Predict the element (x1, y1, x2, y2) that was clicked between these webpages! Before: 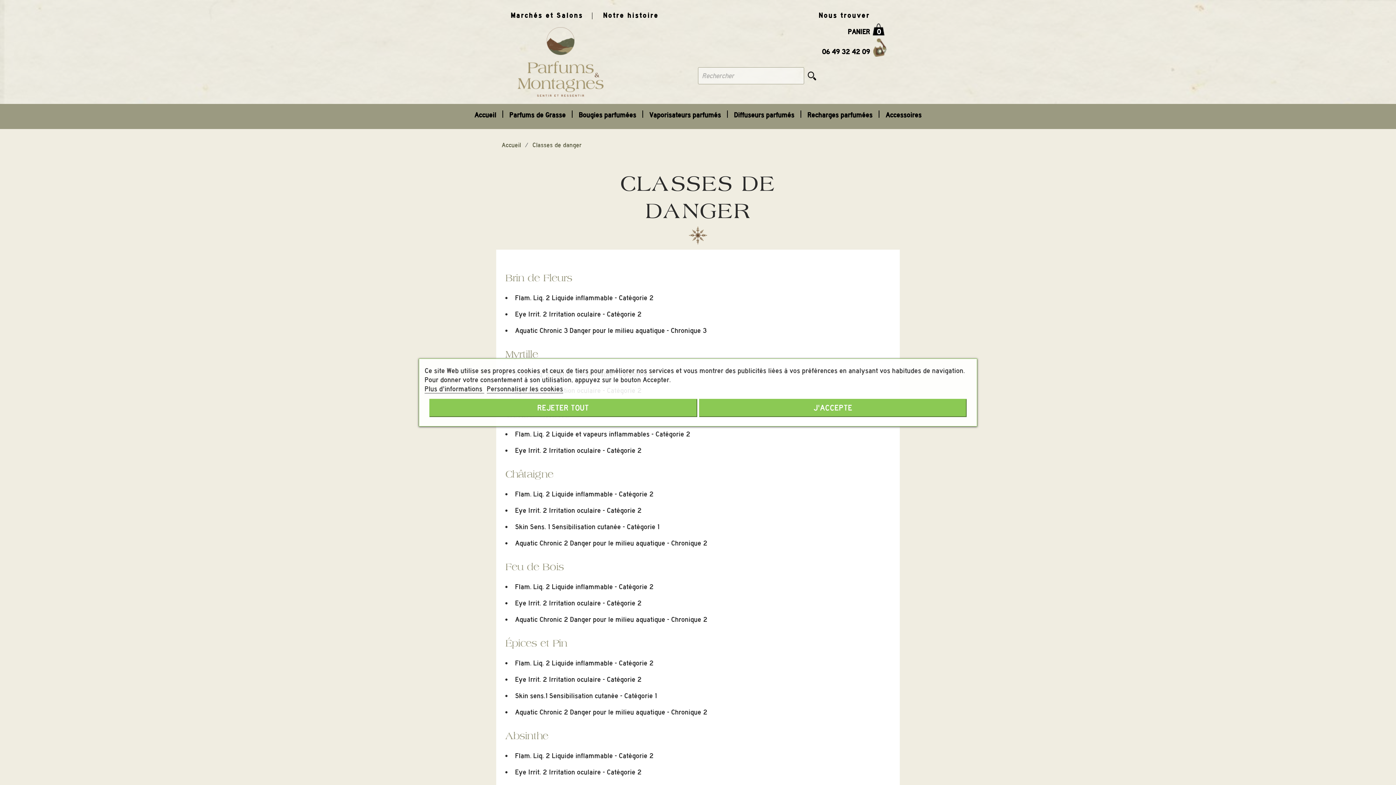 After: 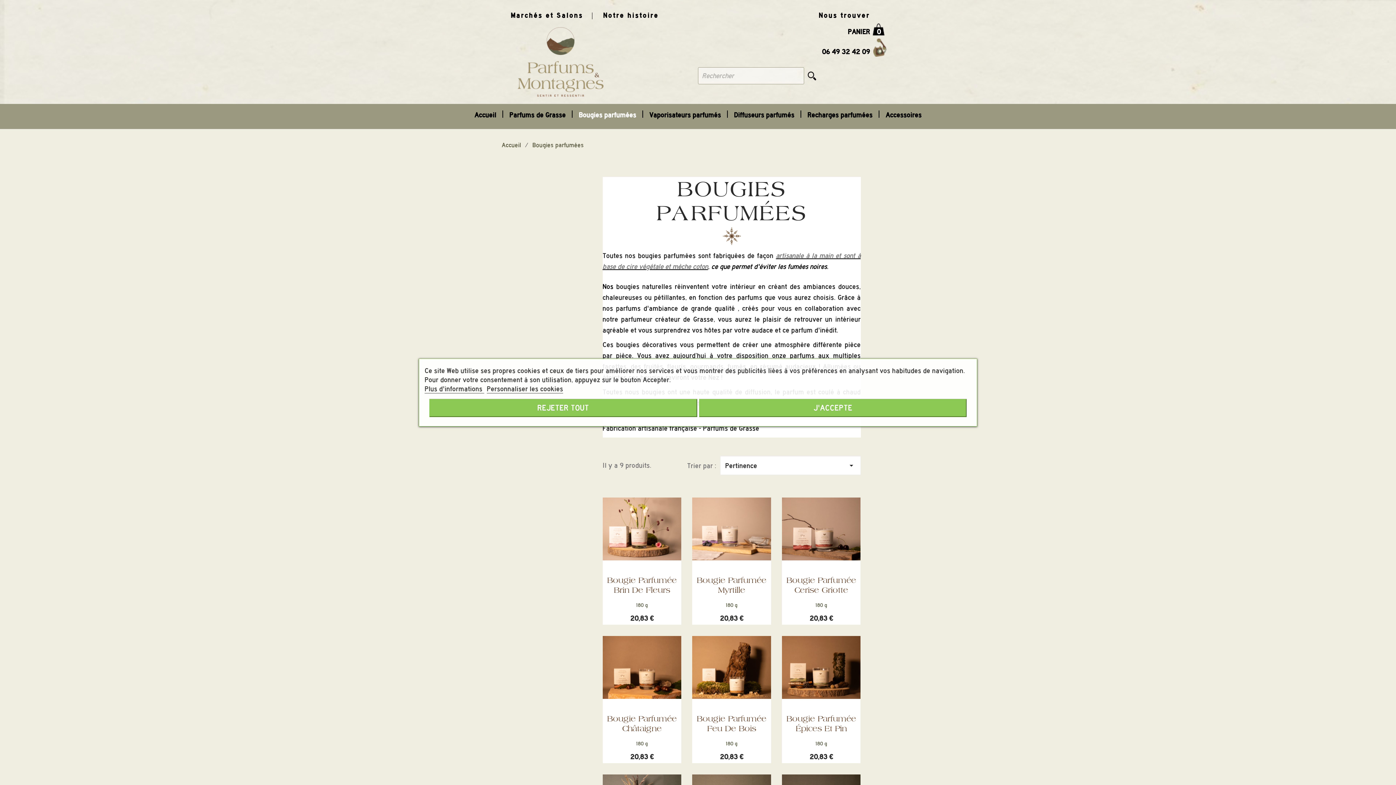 Action: bbox: (572, 104, 642, 126) label: Bougies parfumées